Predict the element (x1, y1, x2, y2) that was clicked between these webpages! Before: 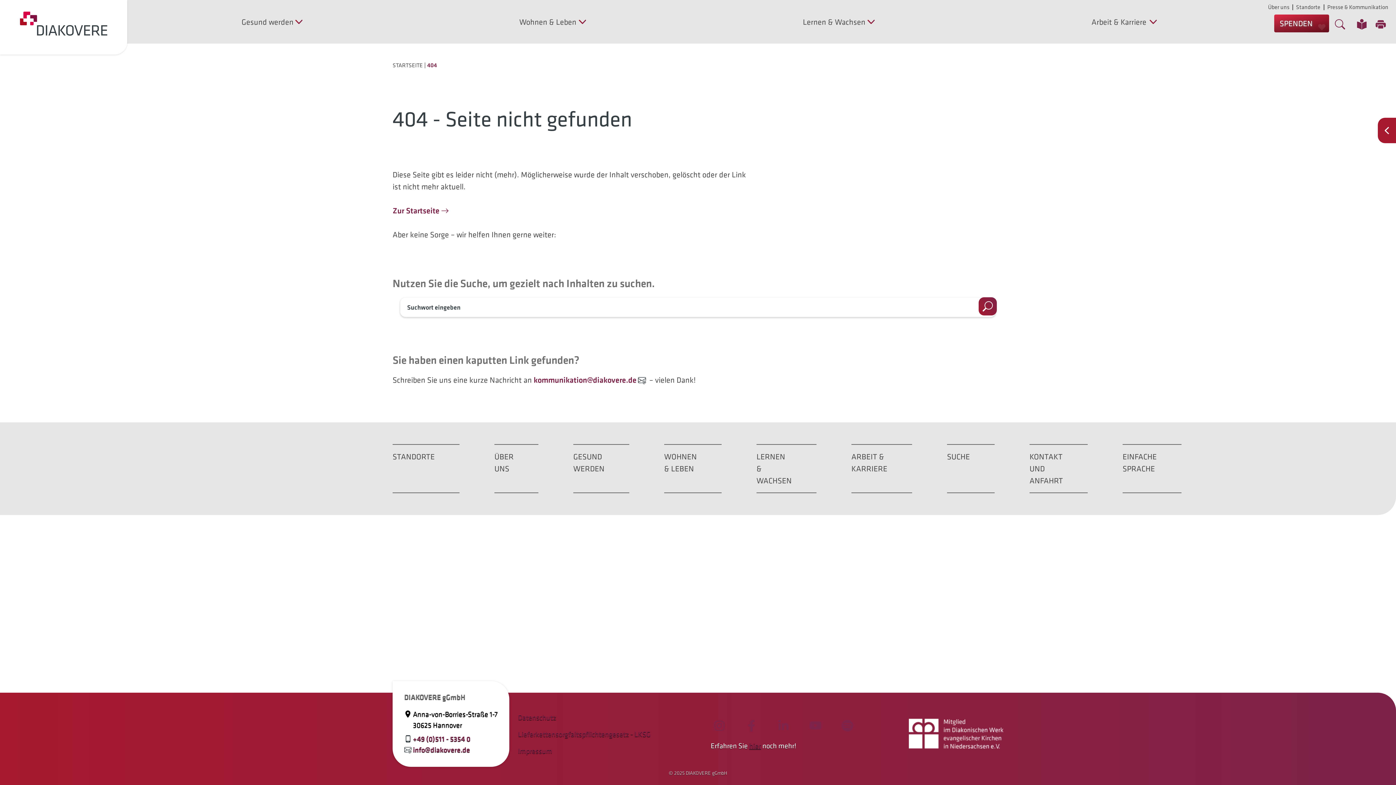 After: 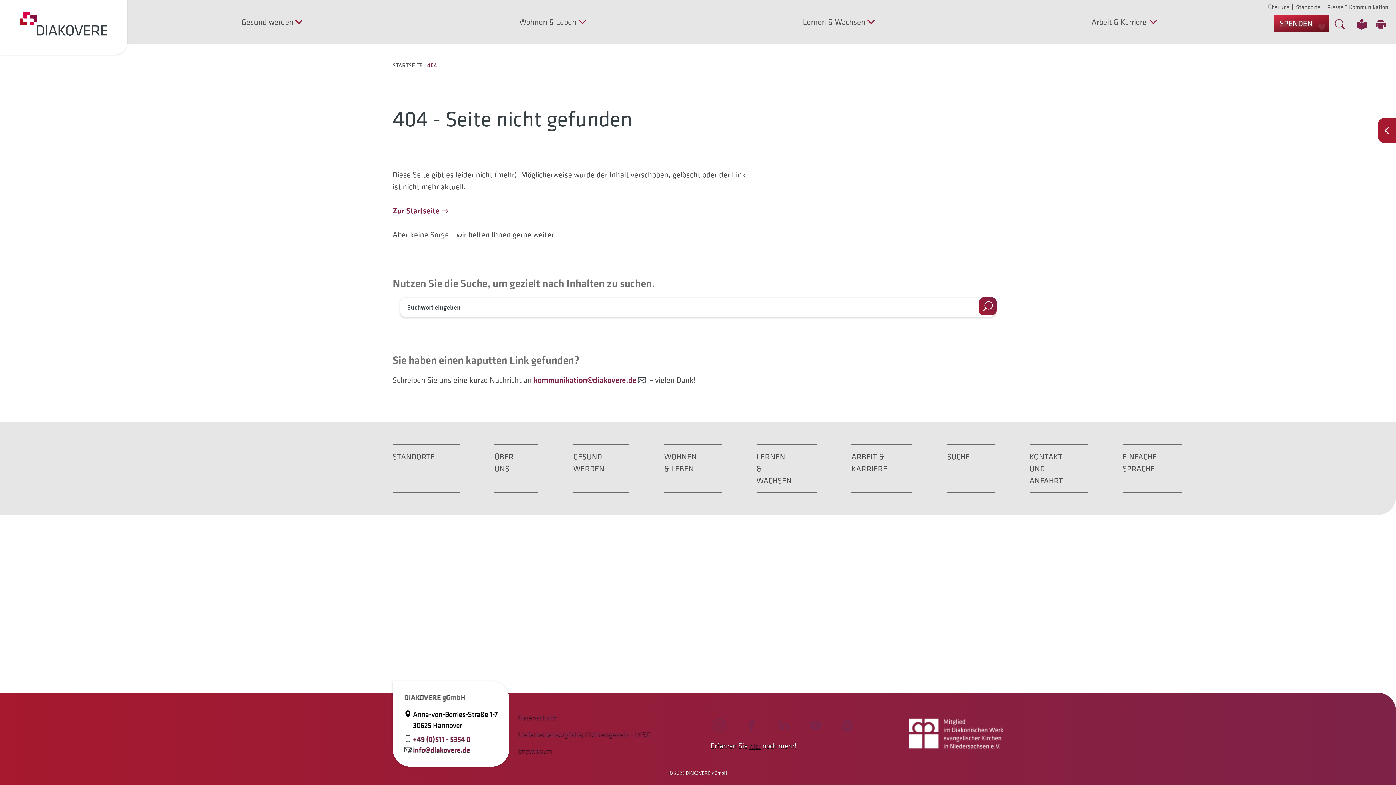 Action: bbox: (710, 717, 728, 734)